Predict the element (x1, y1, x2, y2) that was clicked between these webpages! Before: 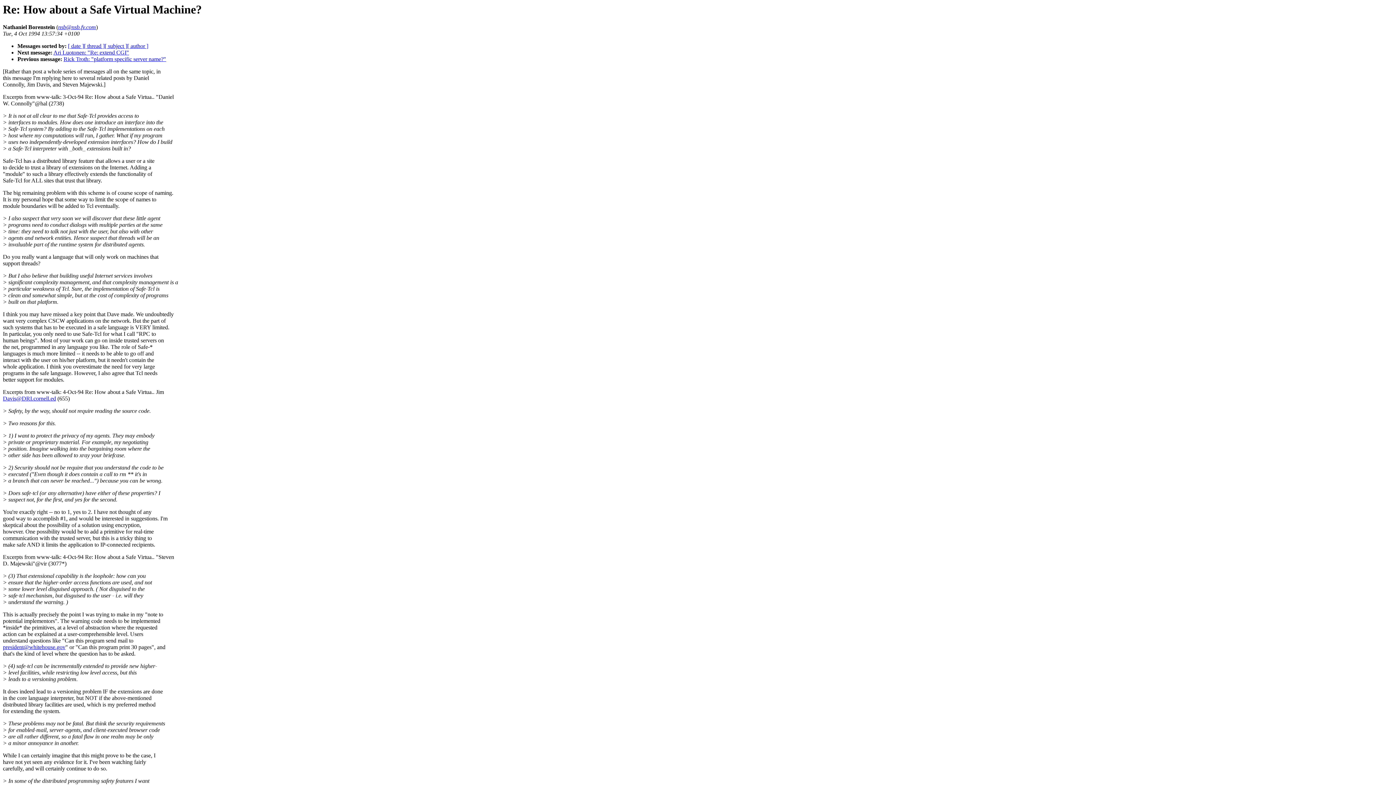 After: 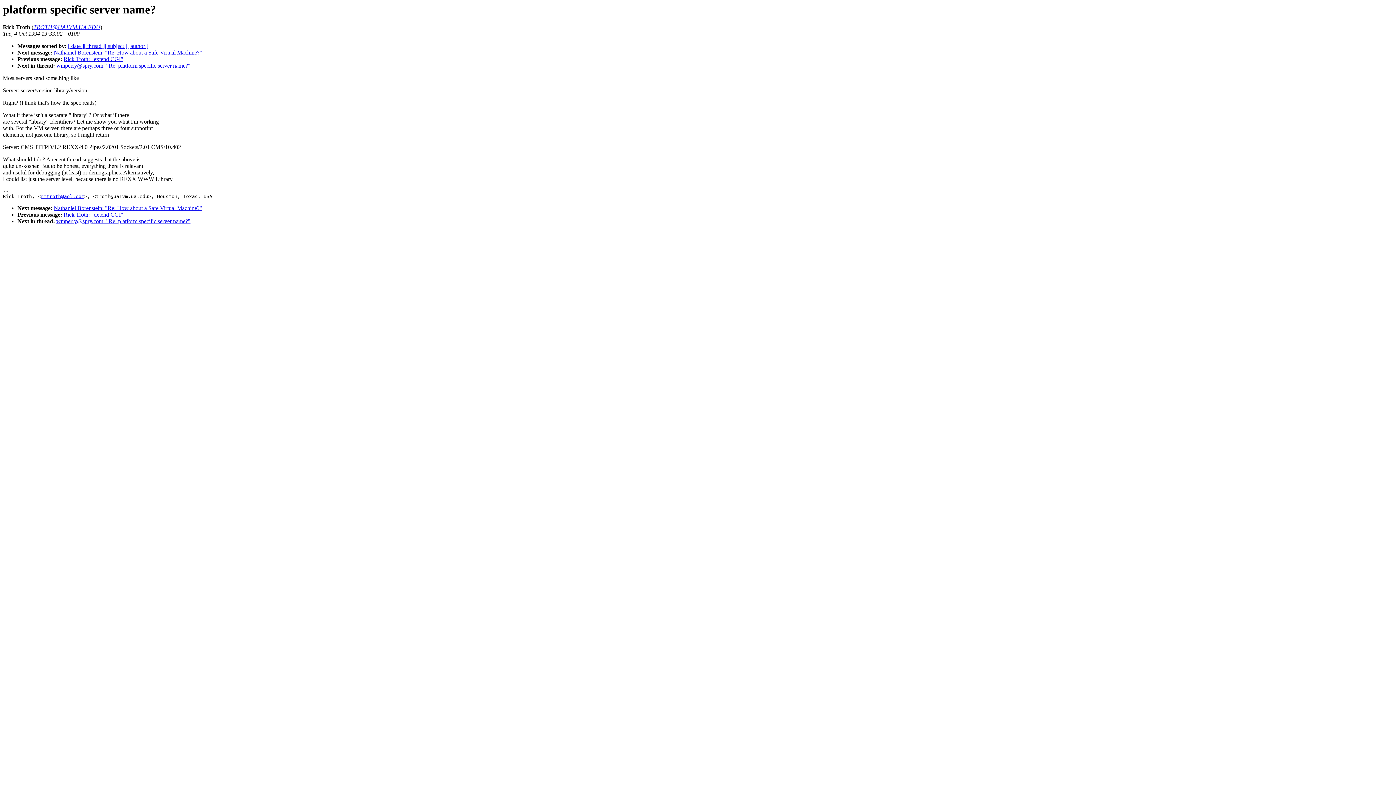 Action: bbox: (63, 56, 166, 62) label: Rick Troth: "platform specific server name?"